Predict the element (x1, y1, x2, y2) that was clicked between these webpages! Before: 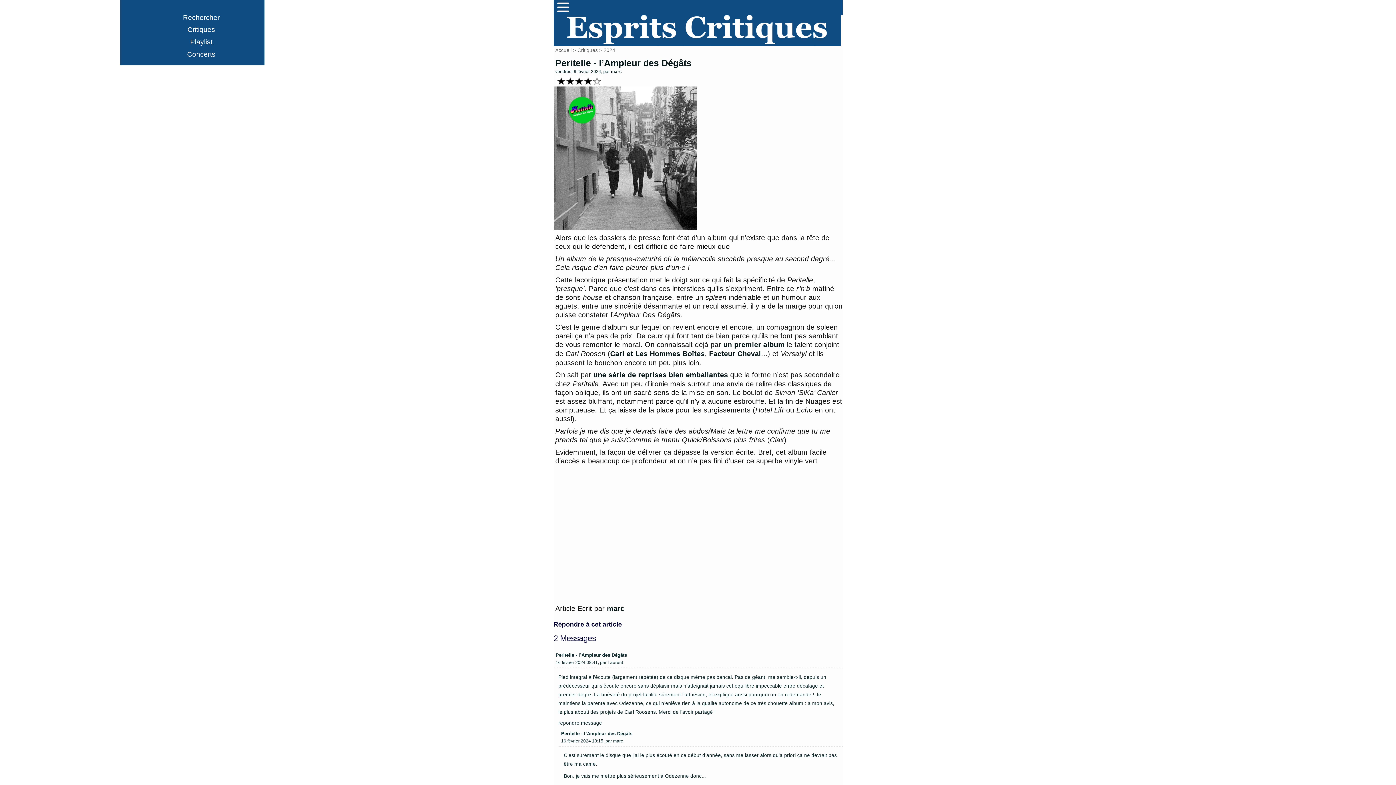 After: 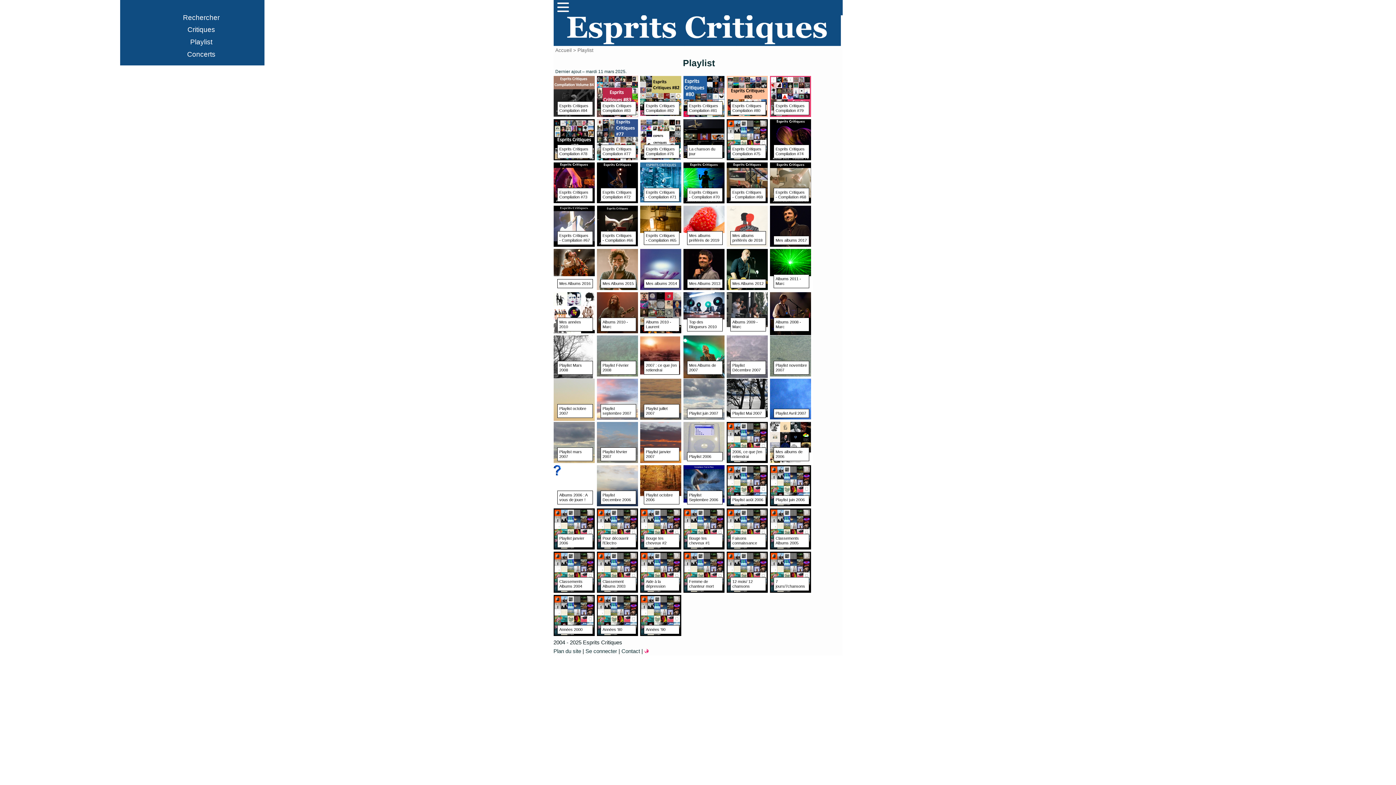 Action: label: Playlist bbox: (138, 36, 264, 48)